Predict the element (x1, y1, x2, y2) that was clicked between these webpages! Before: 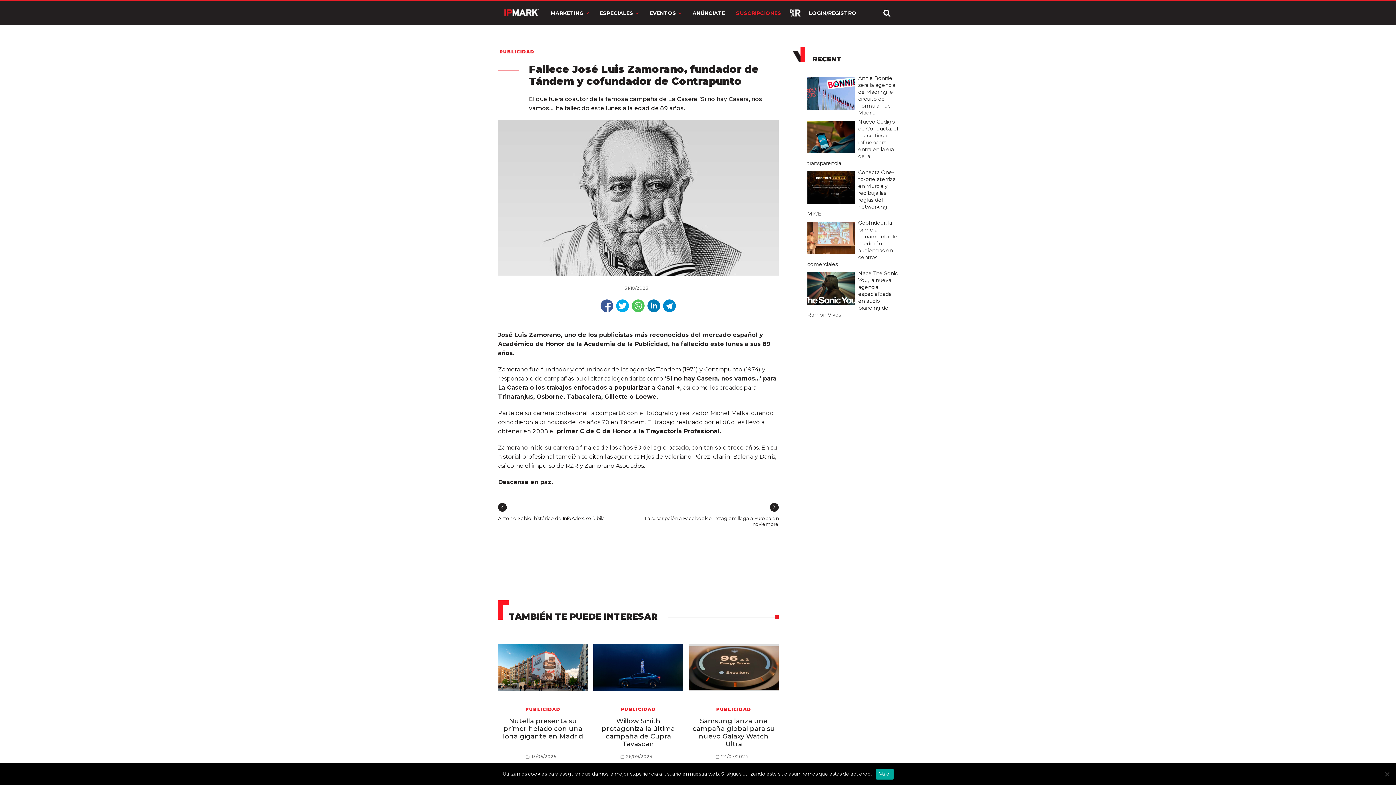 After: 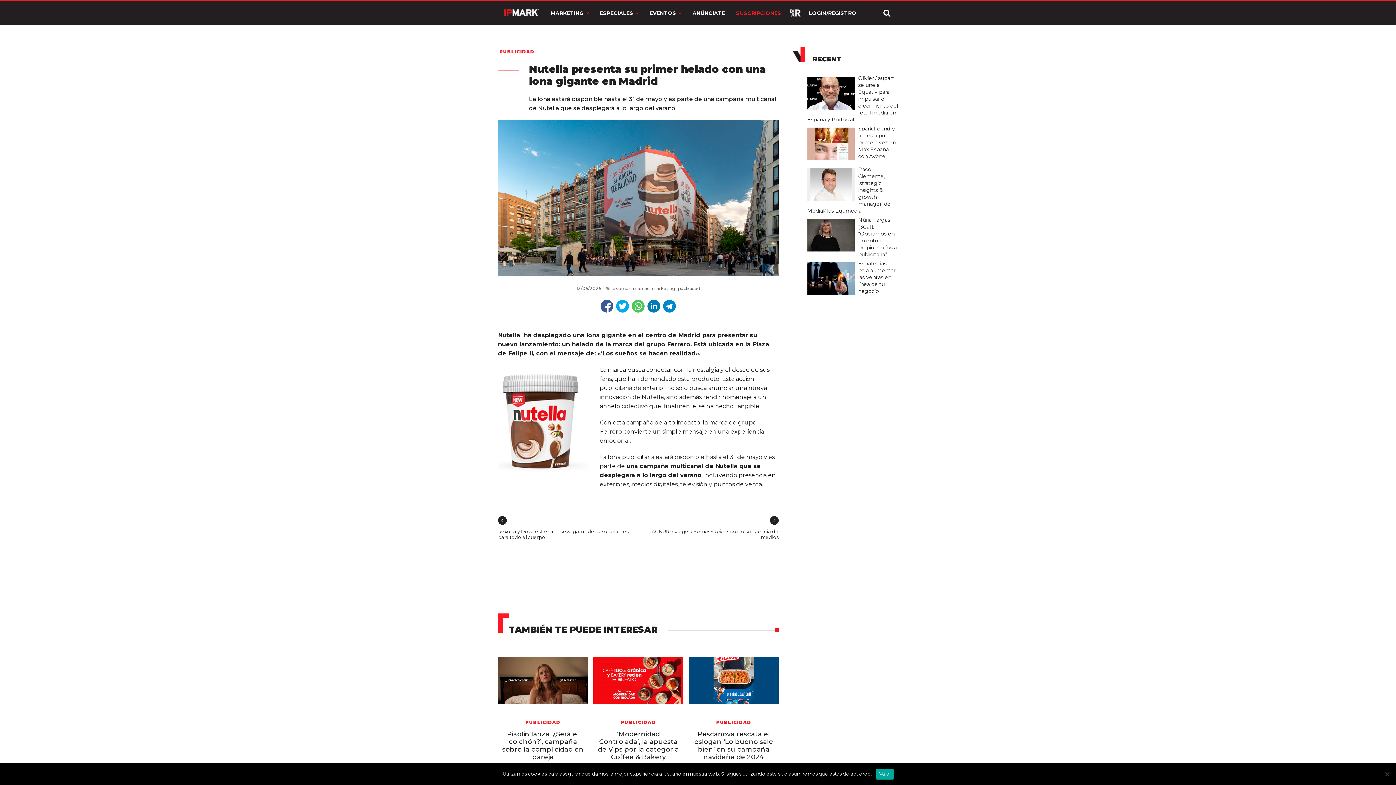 Action: label: Nutella presenta su primer helado con una lona gigante en Madrid bbox: (503, 717, 583, 740)